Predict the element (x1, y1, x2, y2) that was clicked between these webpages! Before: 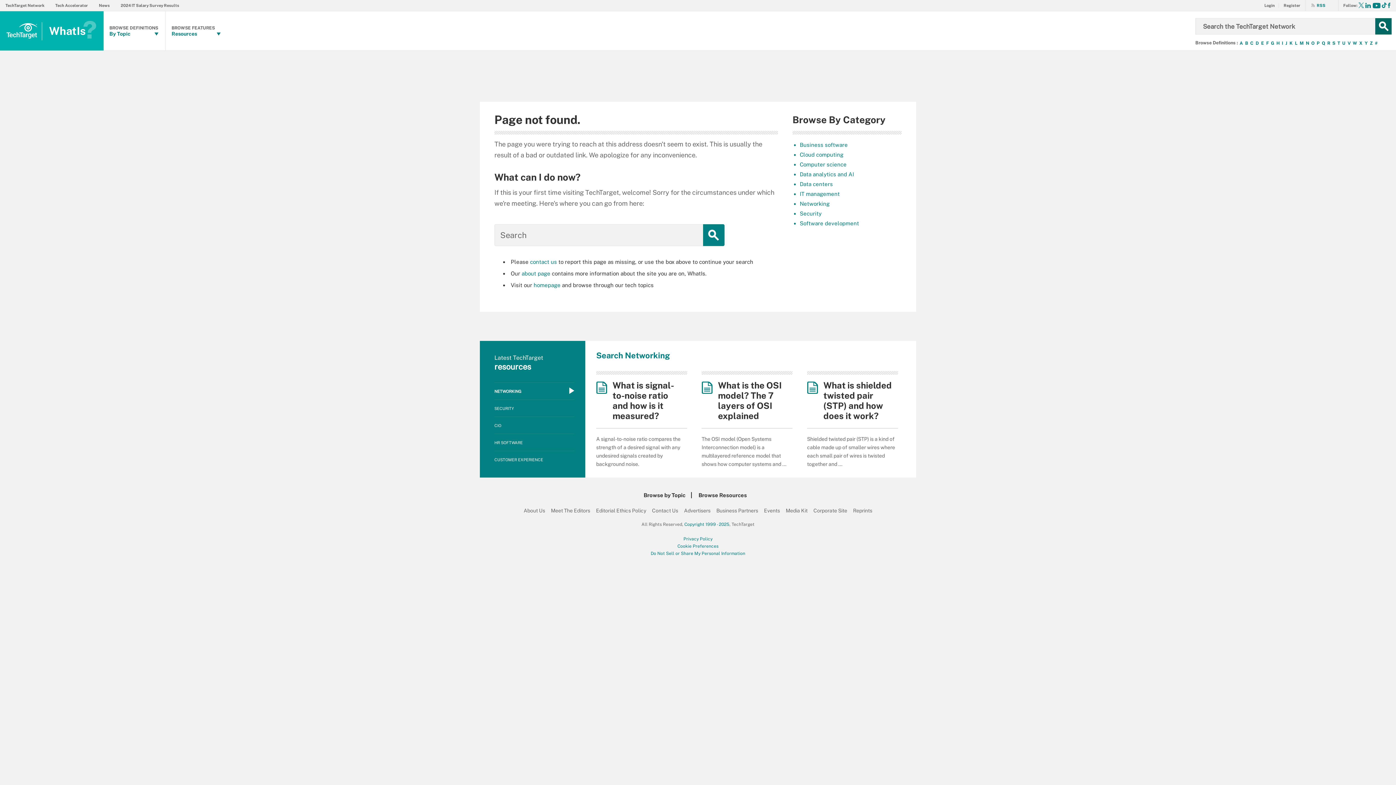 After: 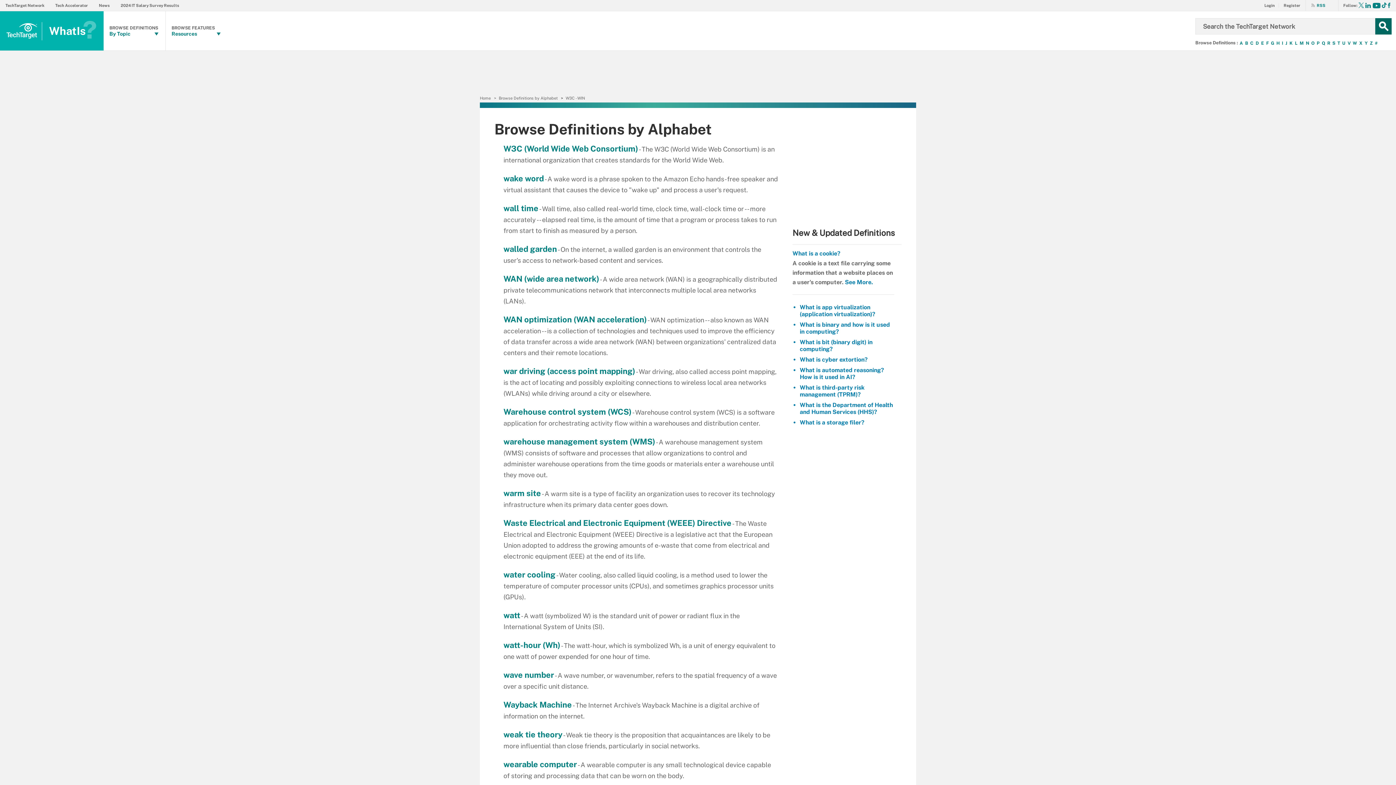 Action: label: W bbox: (1352, 40, 1358, 46)